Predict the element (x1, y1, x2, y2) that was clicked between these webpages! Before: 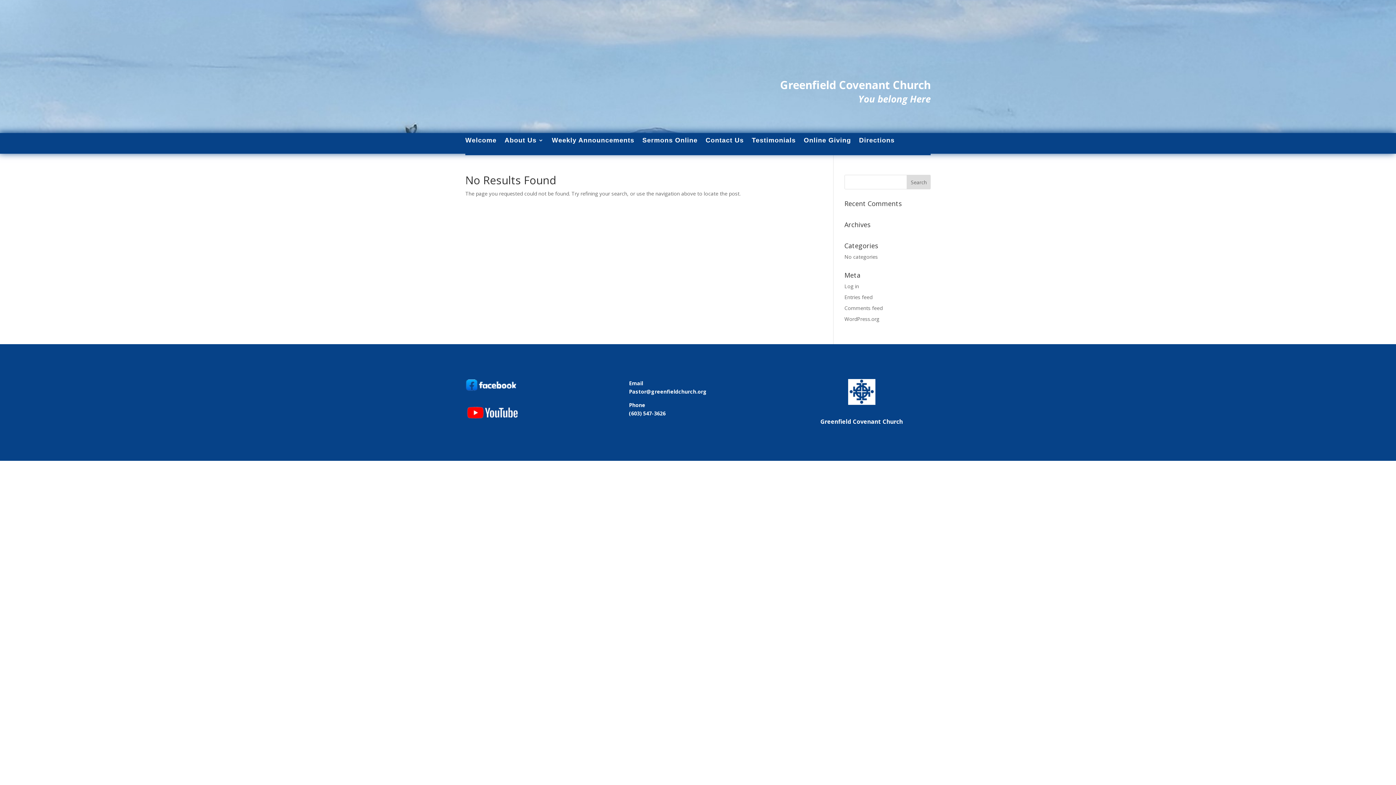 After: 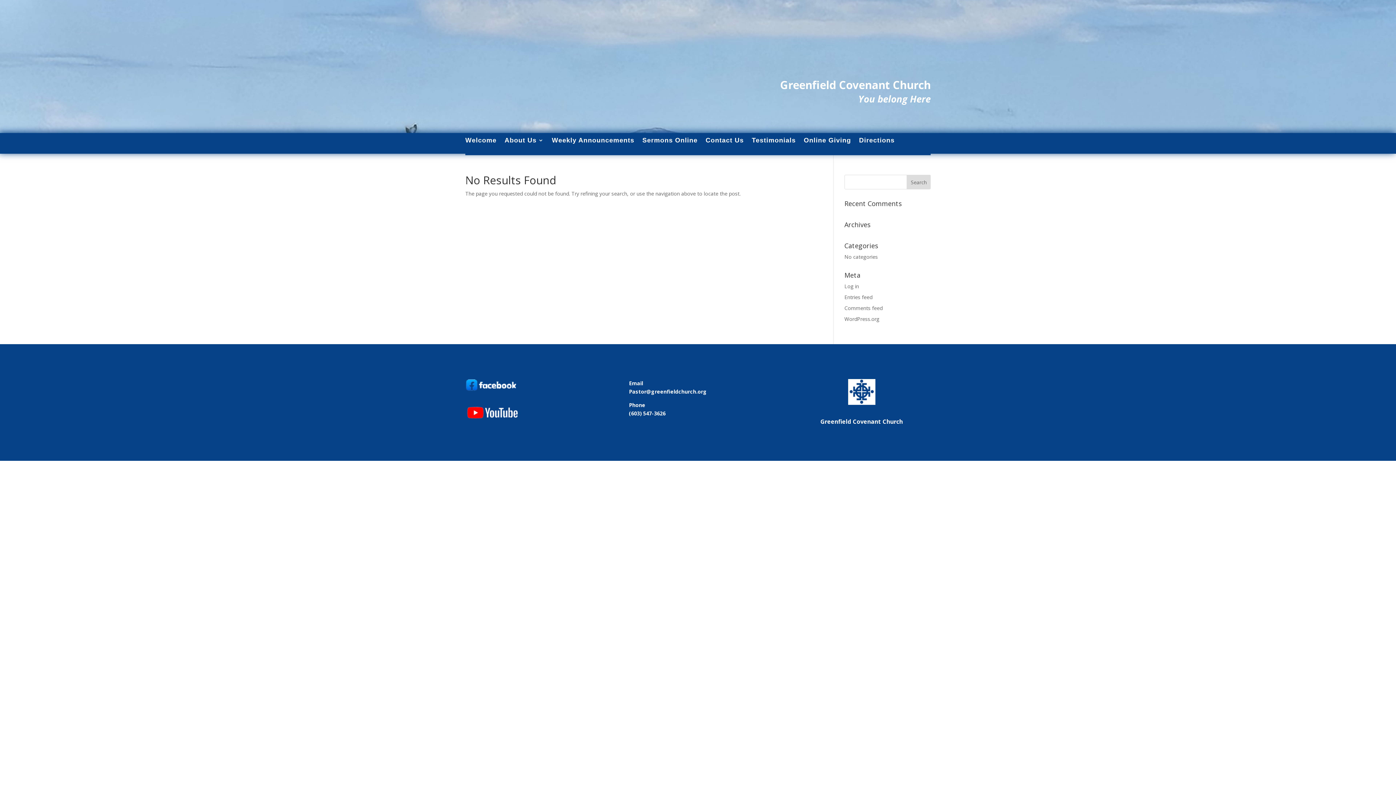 Action: label: (603) 547-3626 bbox: (629, 410, 665, 417)